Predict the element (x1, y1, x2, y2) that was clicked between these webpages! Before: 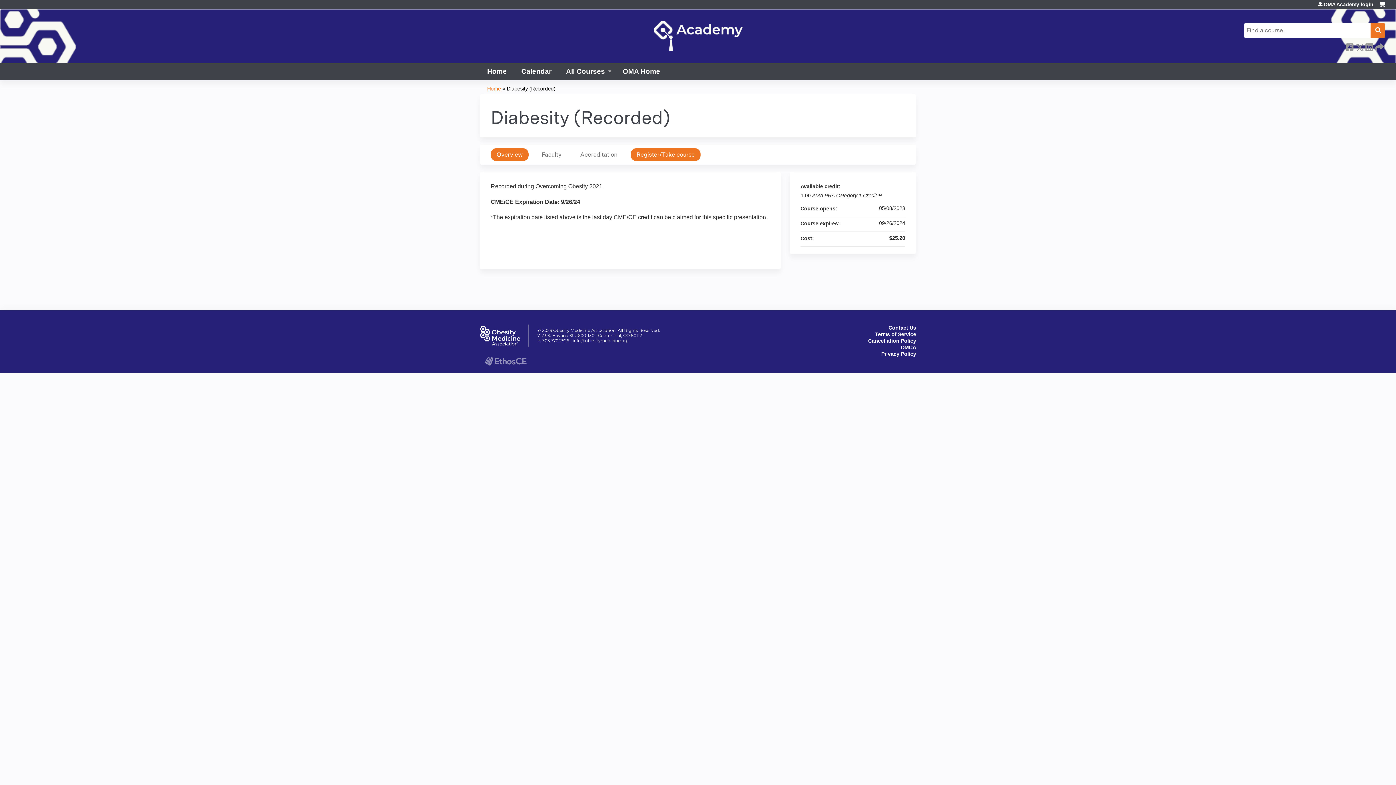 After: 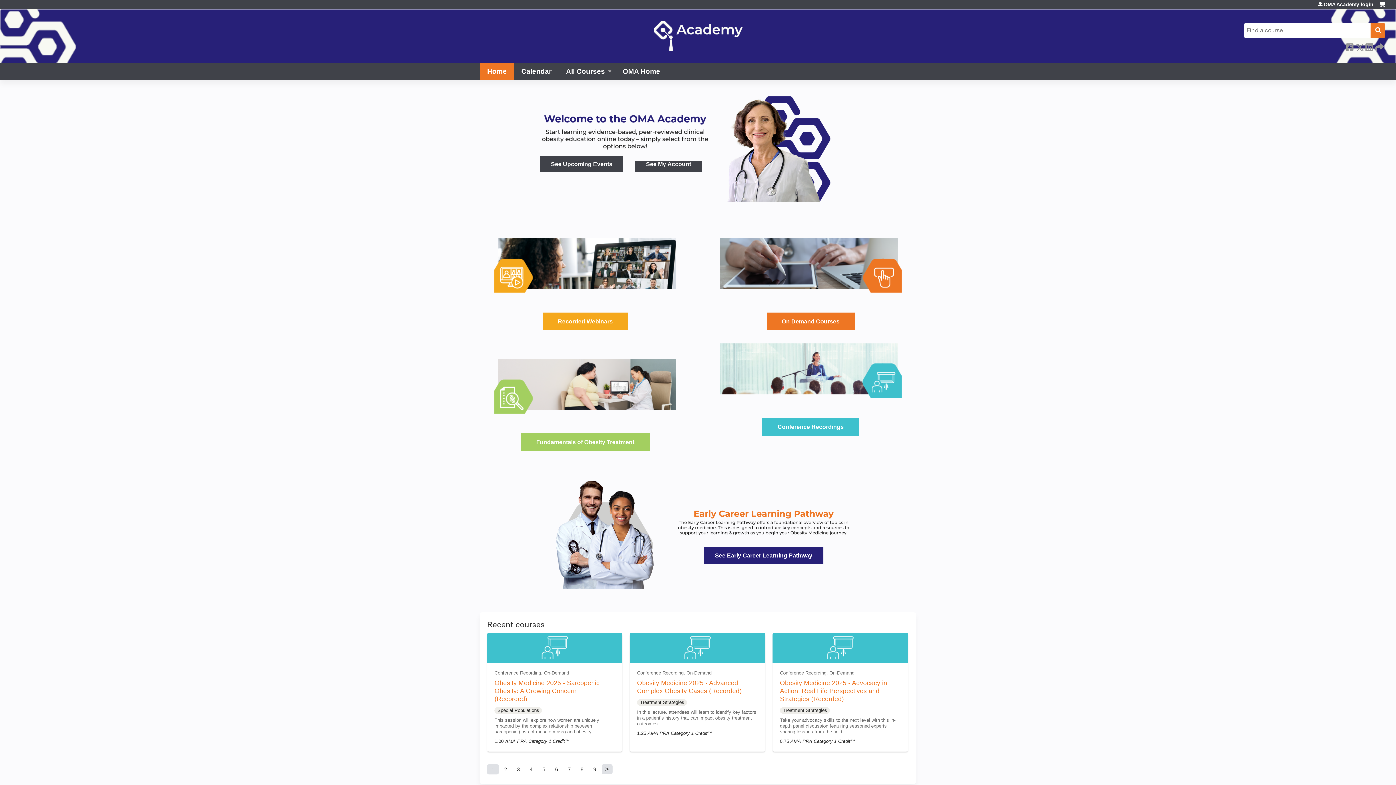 Action: bbox: (487, 85, 501, 91) label: Home